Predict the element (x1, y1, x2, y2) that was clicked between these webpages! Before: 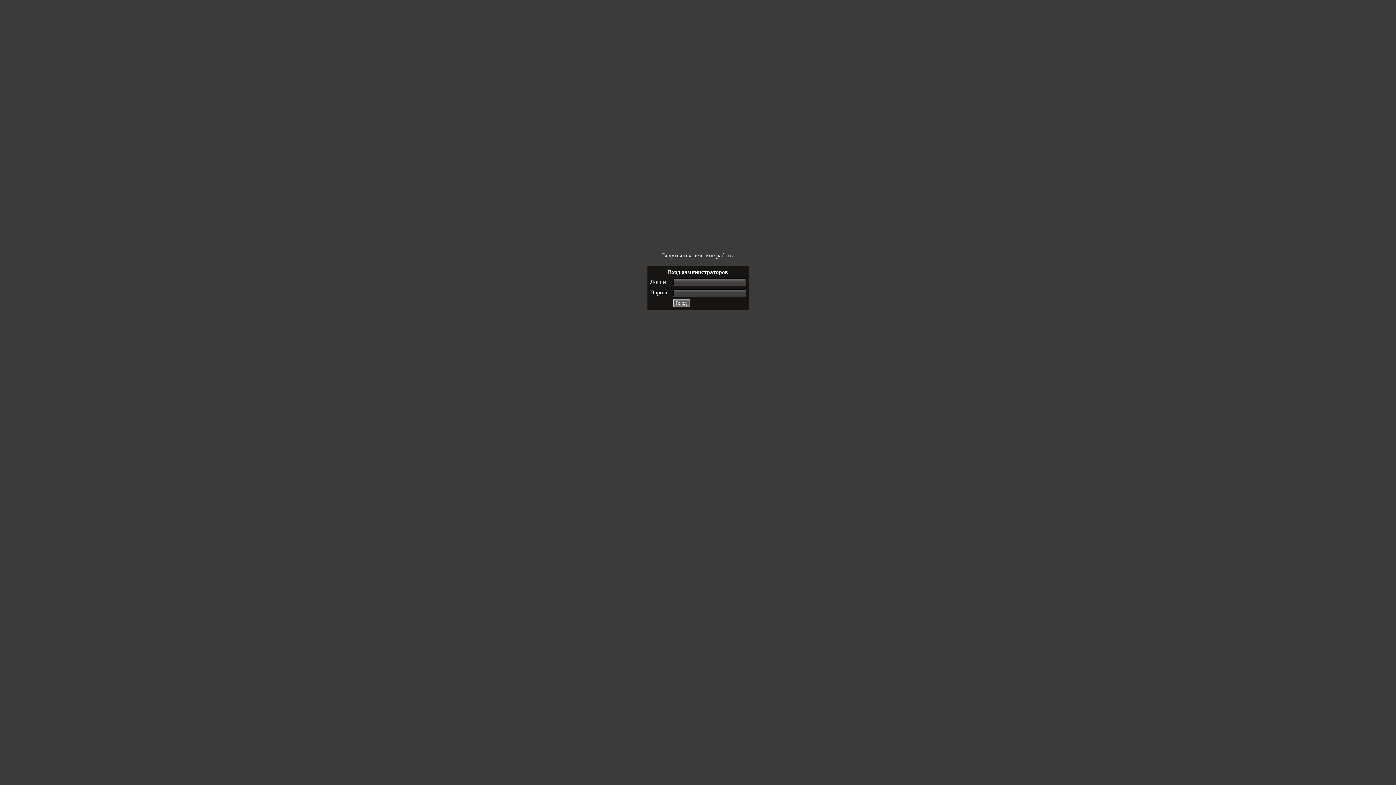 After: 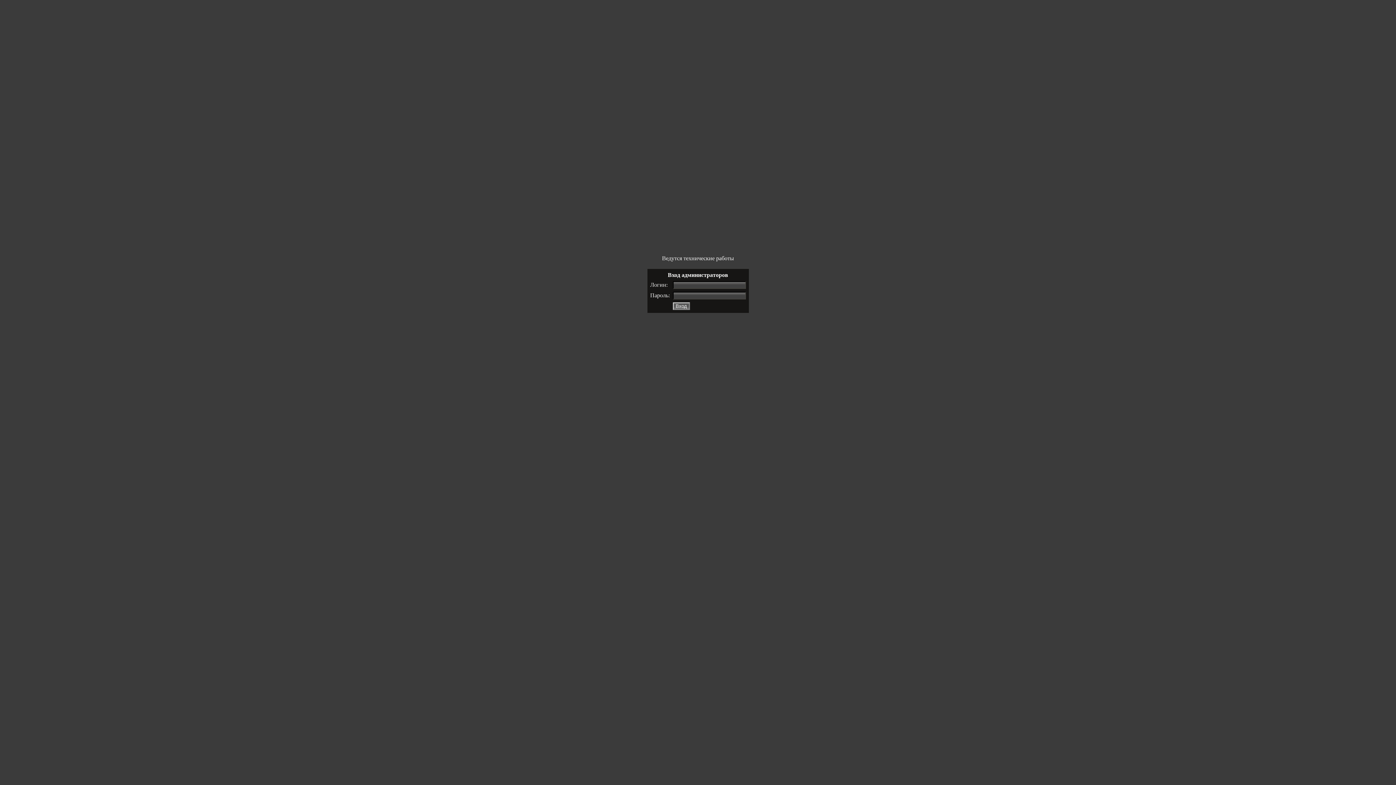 Action: bbox: (672, 299, 690, 307) label: Вход